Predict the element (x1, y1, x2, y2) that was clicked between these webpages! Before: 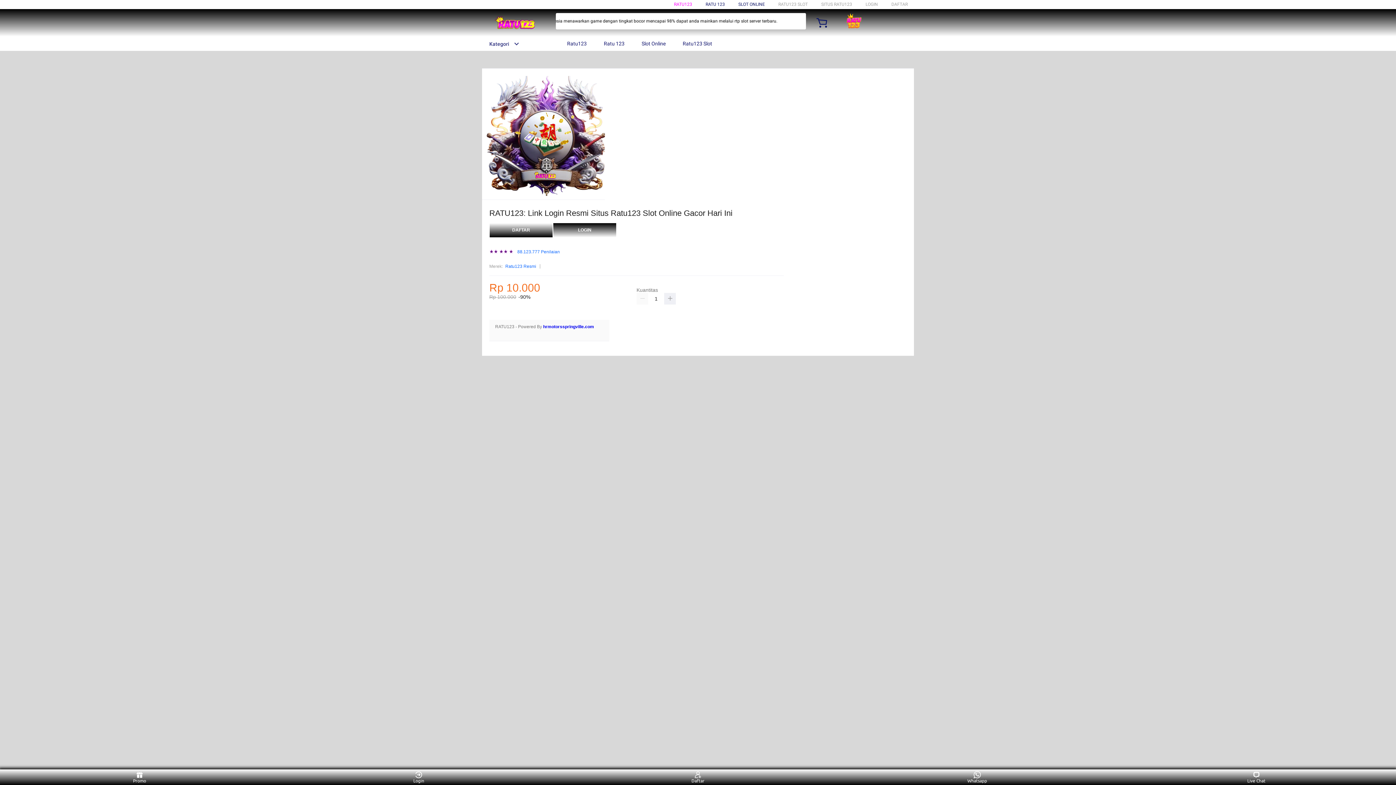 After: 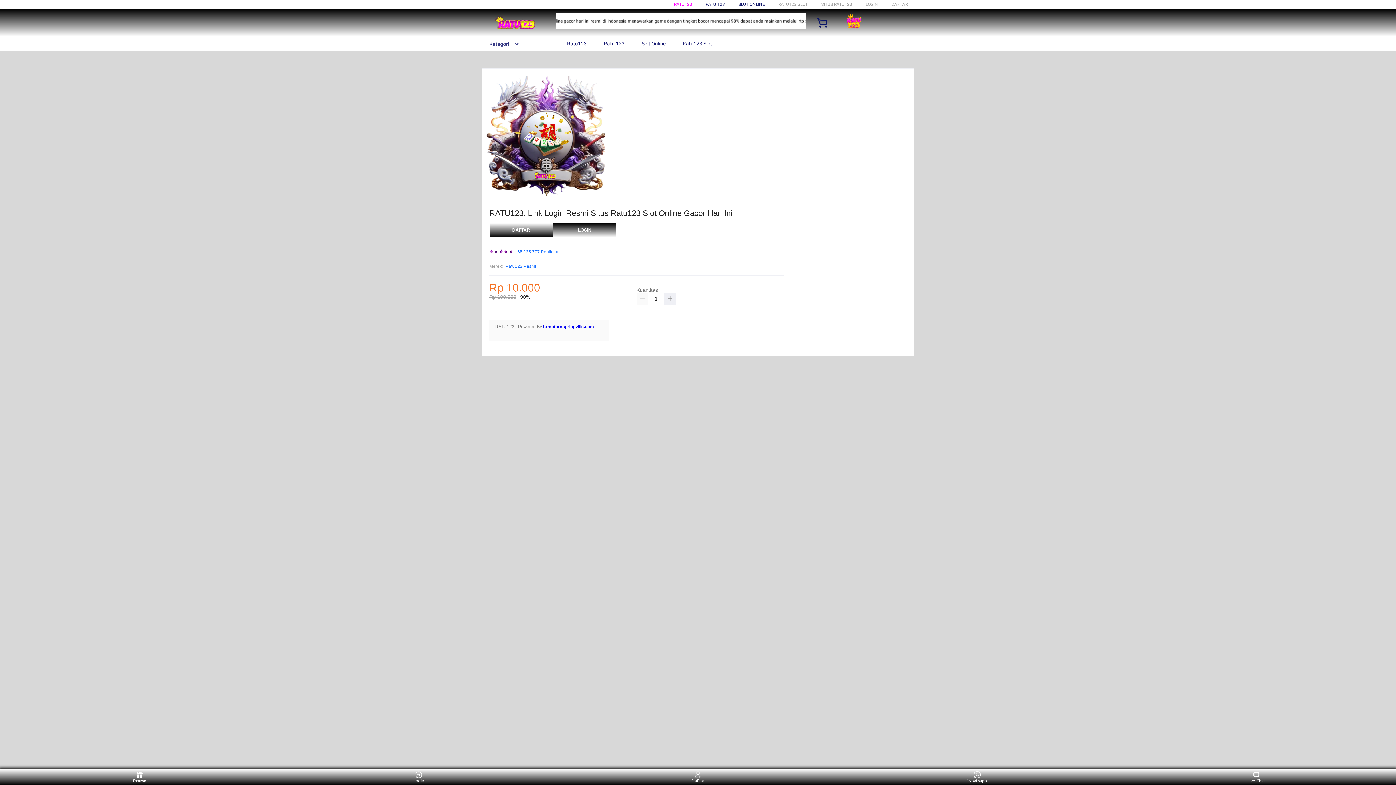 Action: bbox: (126, 771, 153, 783) label: Promo